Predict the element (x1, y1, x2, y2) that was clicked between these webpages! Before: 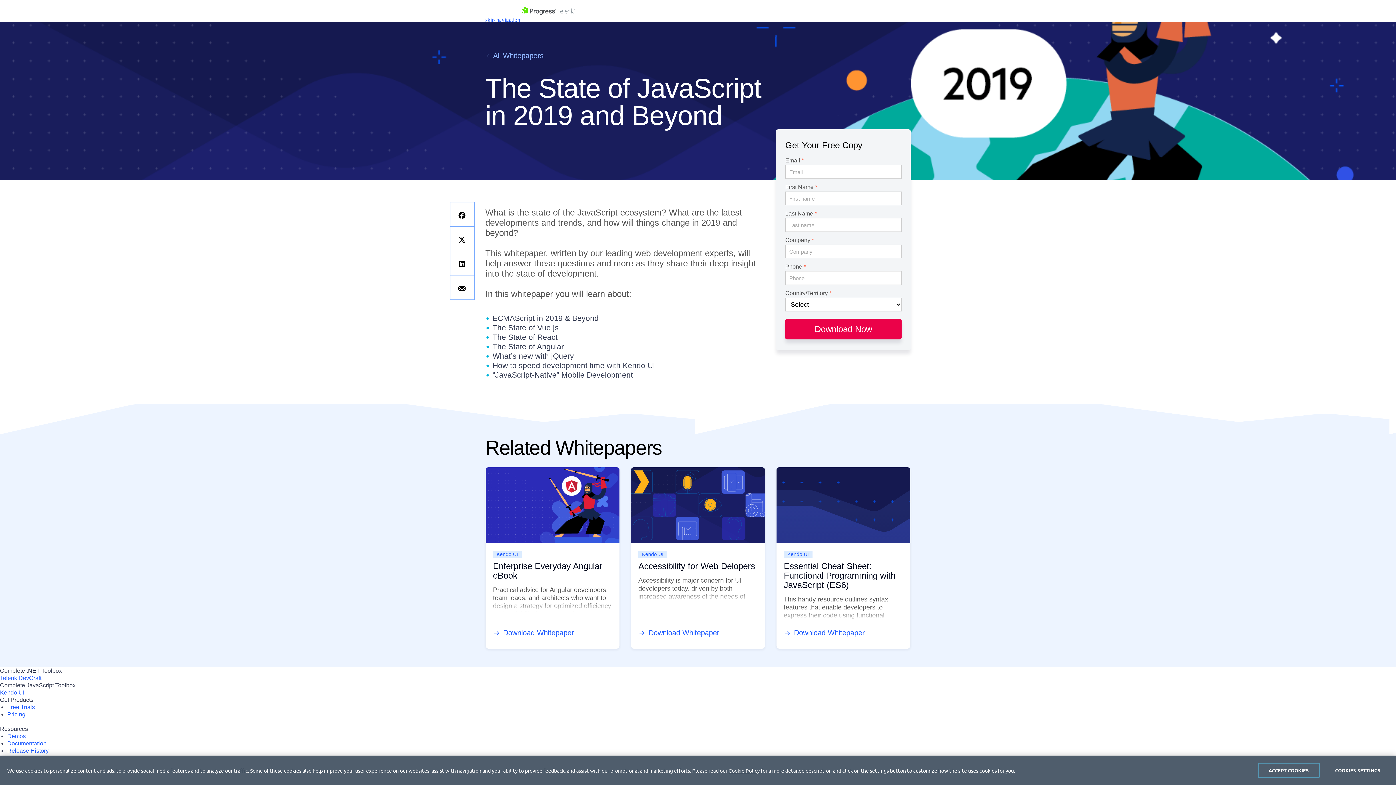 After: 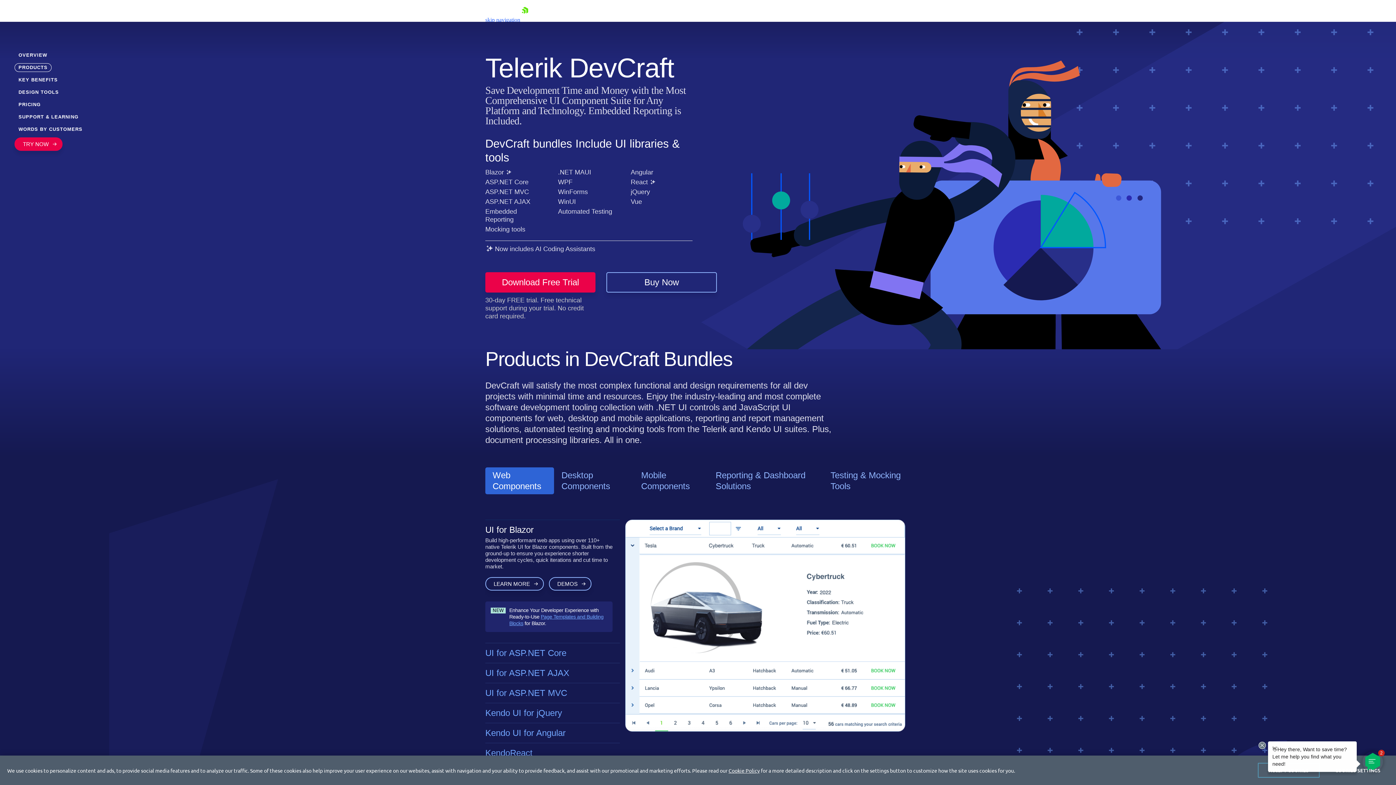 Action: label: Telerik DevCraft bbox: (0, 675, 41, 681)